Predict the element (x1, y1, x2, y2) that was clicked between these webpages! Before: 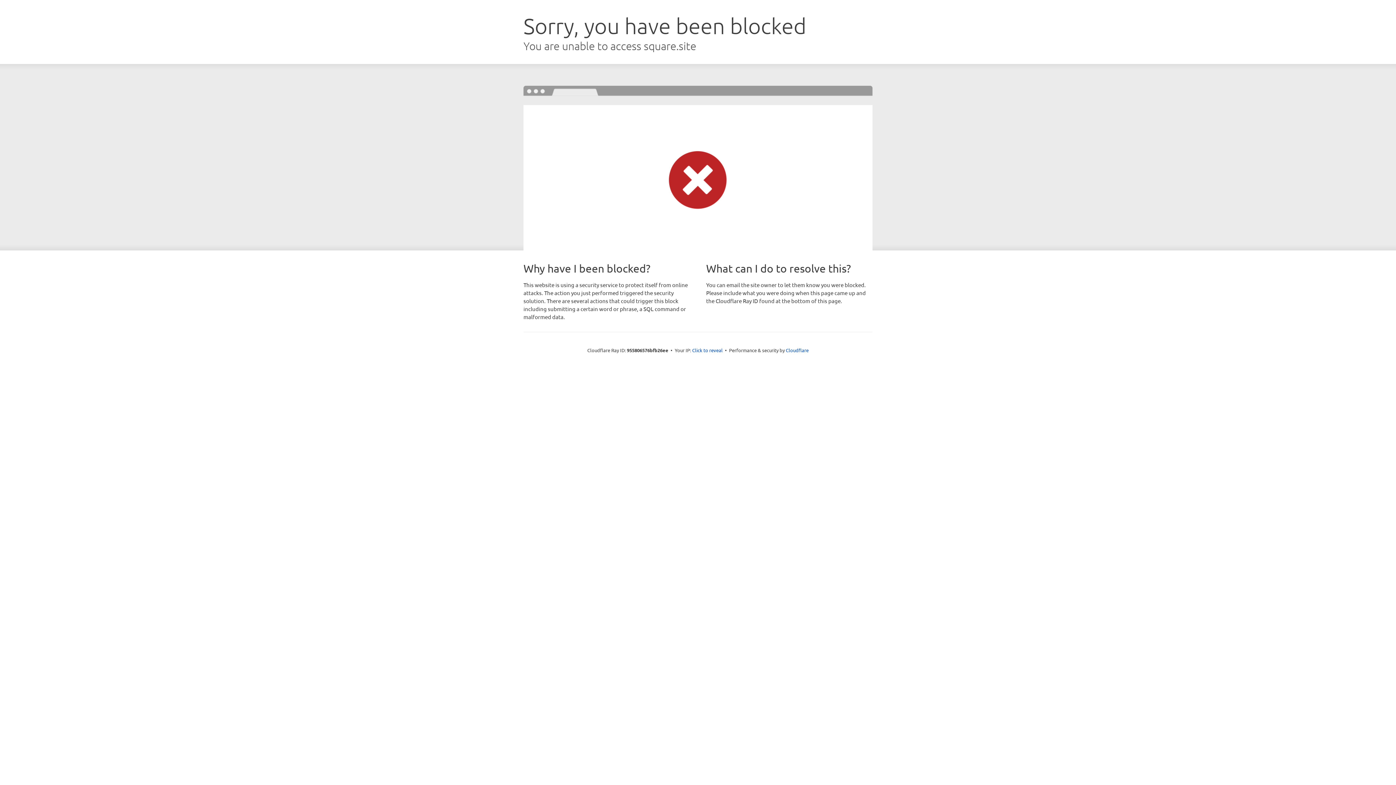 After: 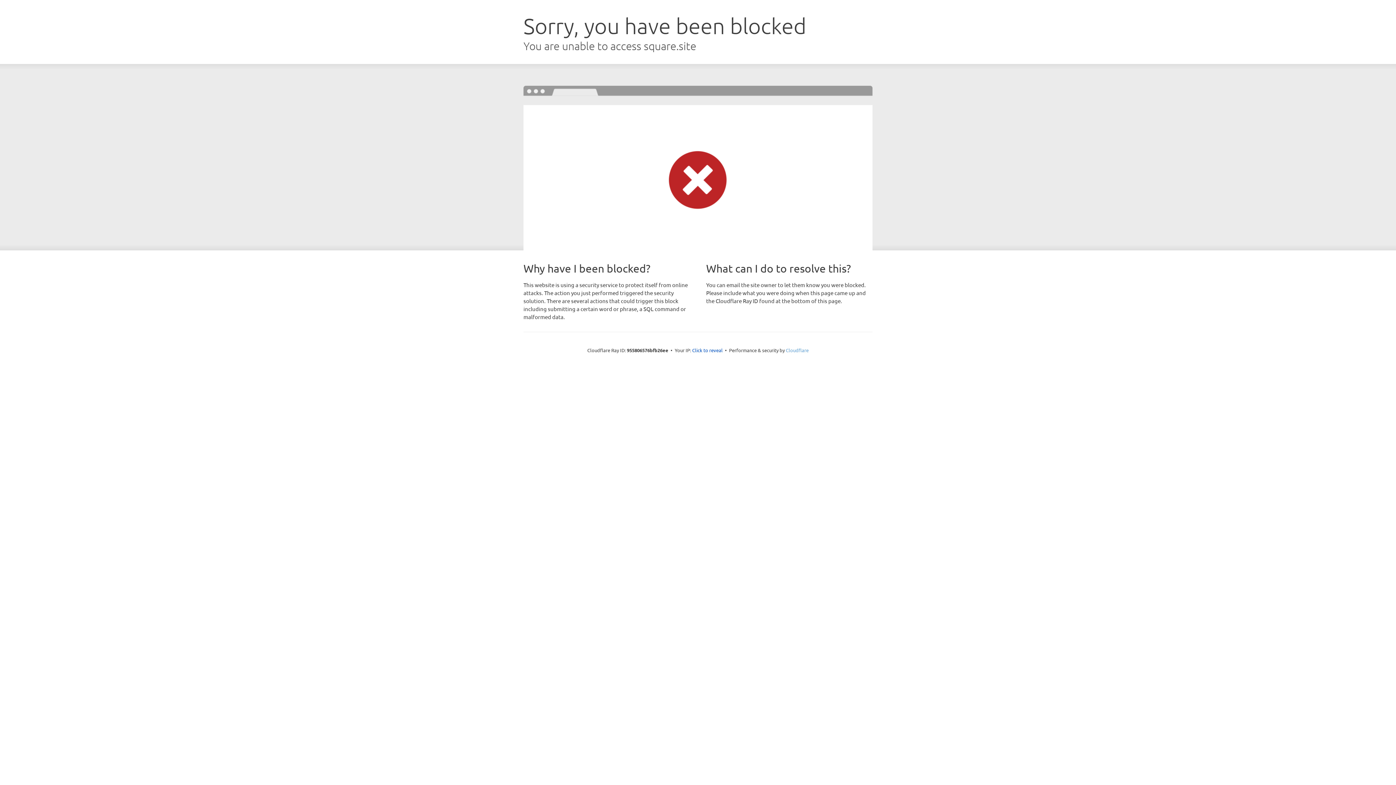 Action: bbox: (786, 347, 808, 353) label: Cloudflare